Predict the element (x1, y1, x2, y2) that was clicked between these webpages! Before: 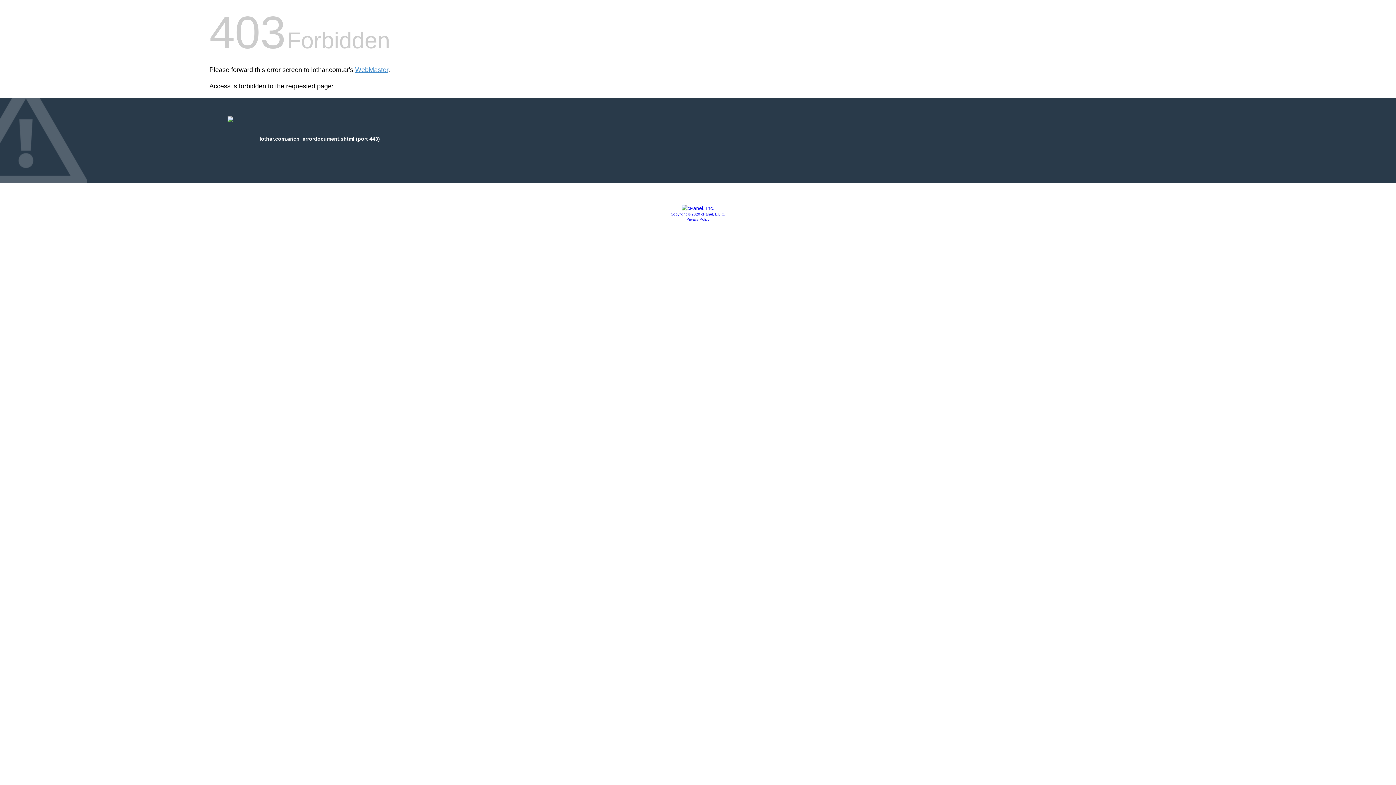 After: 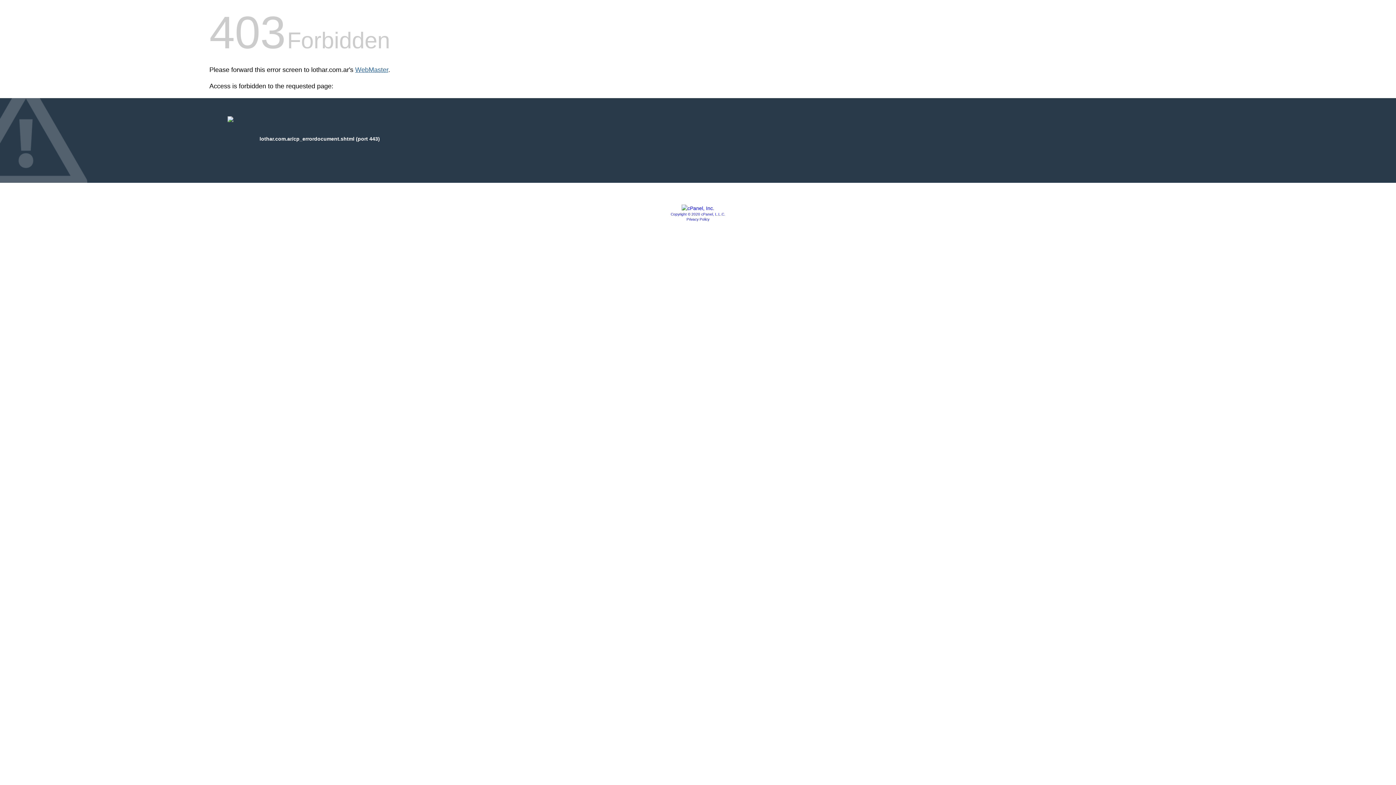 Action: label: WebMaster bbox: (355, 66, 388, 73)